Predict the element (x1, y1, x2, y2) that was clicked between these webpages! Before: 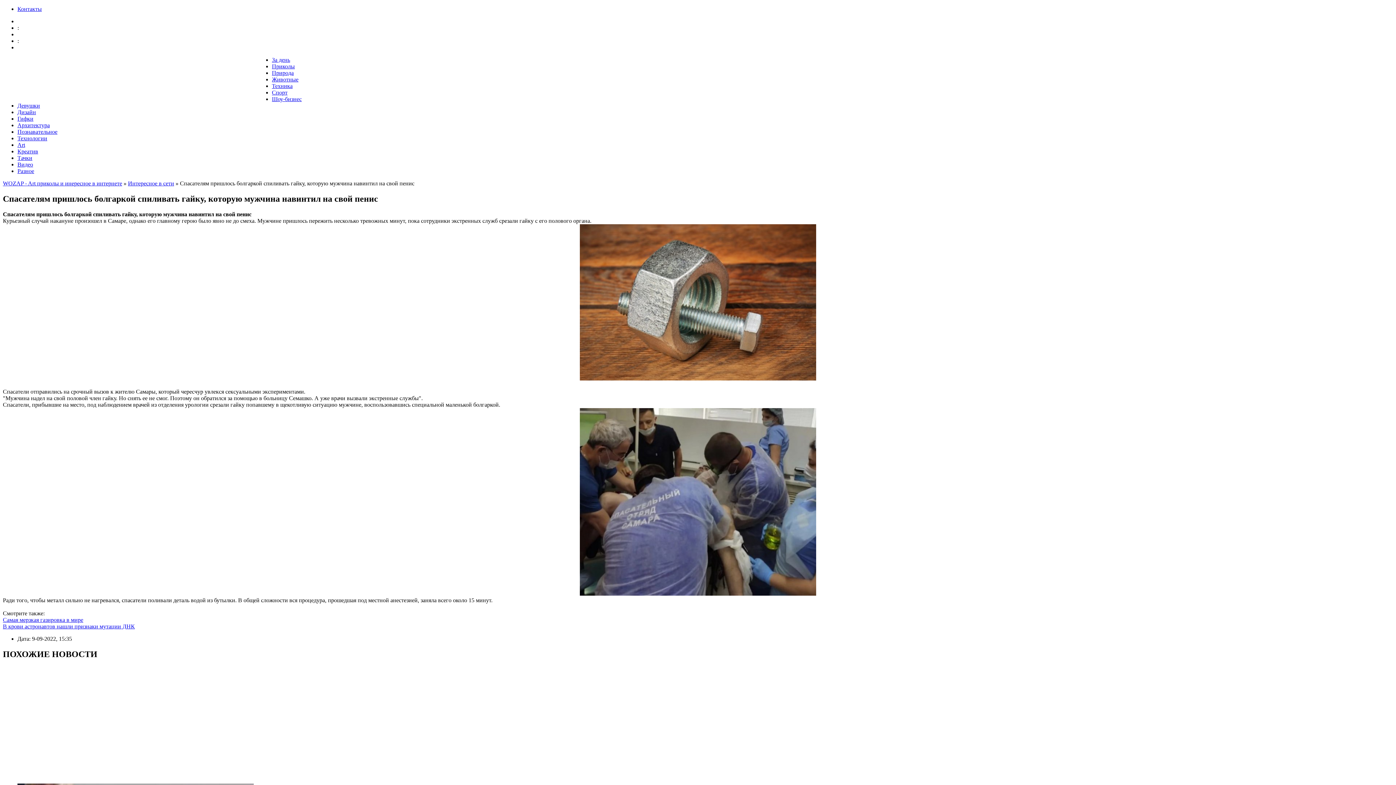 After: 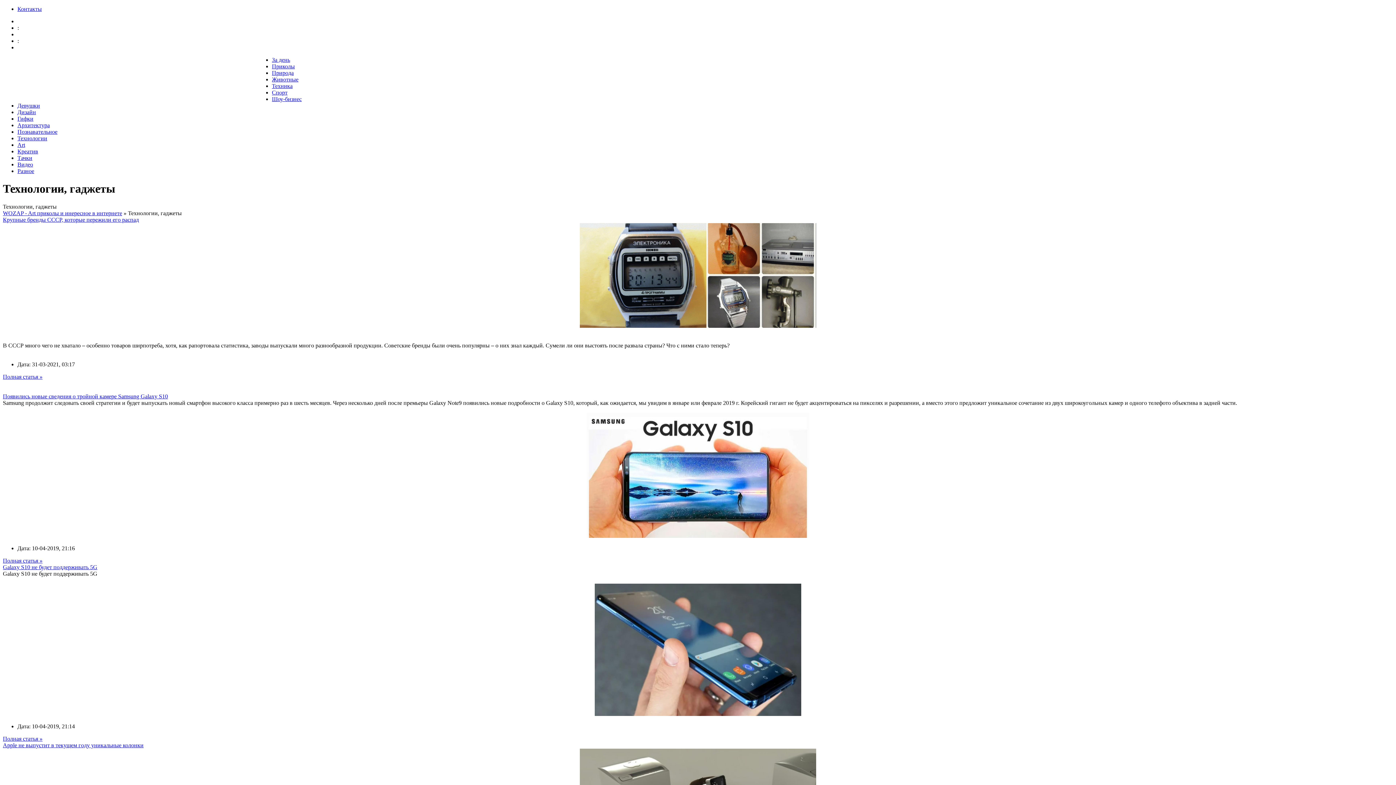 Action: label: Технологии bbox: (17, 135, 47, 141)